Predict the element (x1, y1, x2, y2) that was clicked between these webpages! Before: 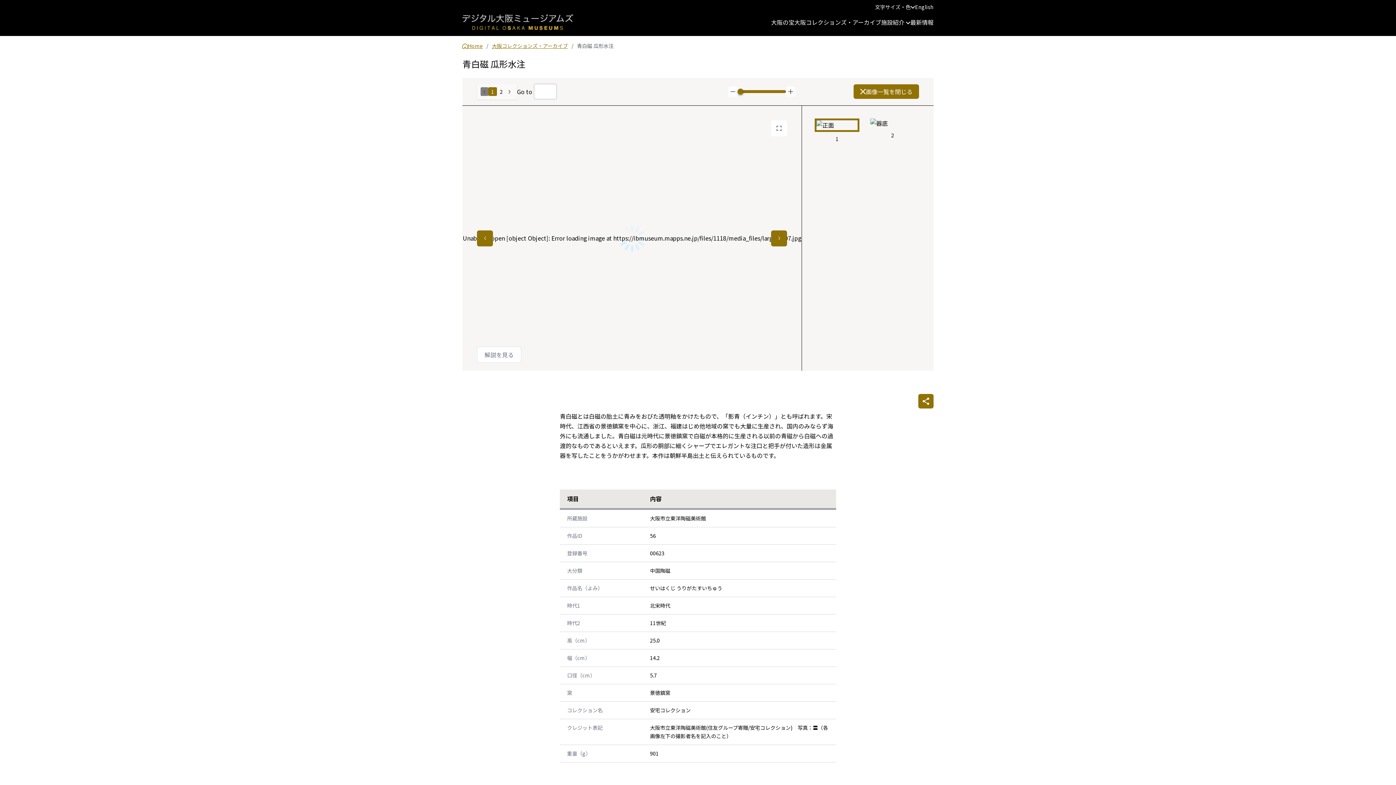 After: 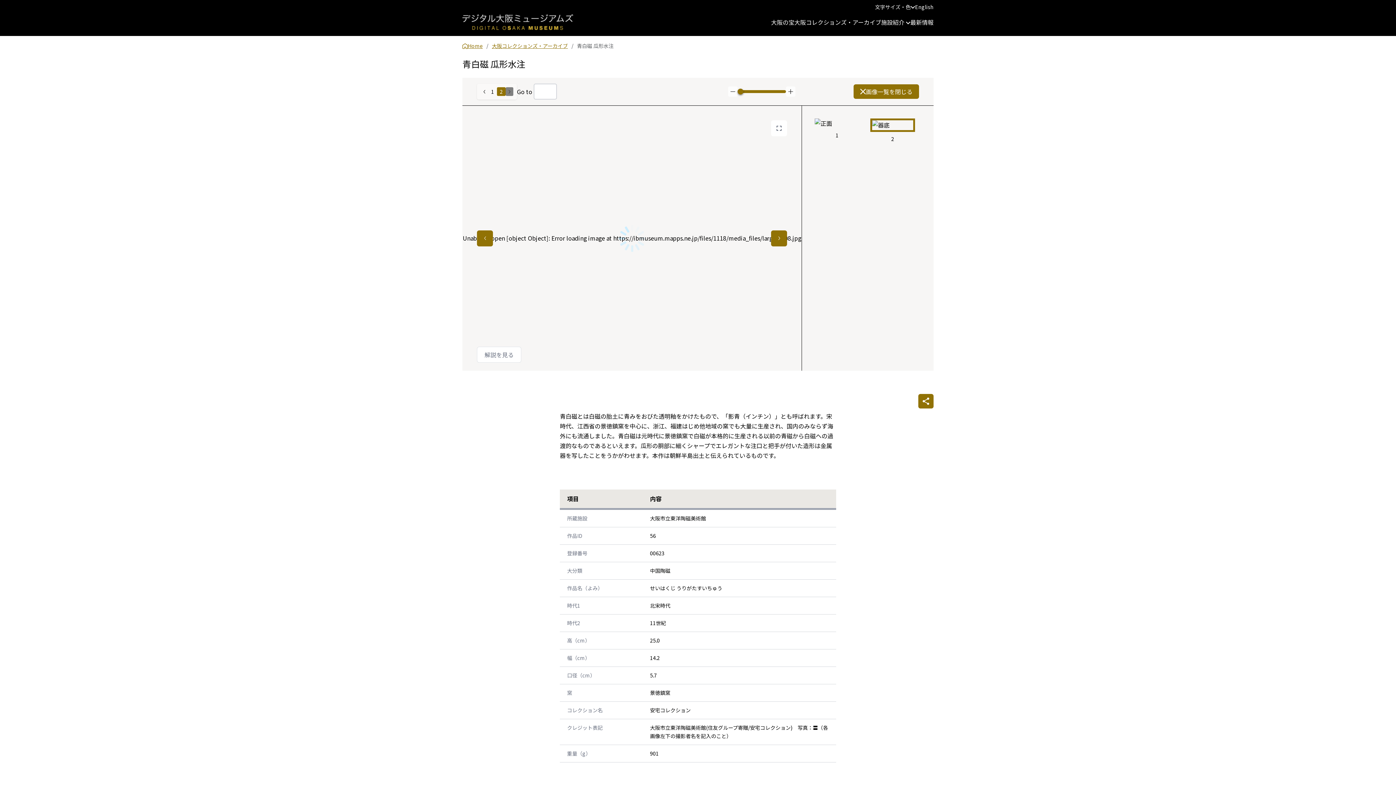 Action: bbox: (505, 87, 513, 96)